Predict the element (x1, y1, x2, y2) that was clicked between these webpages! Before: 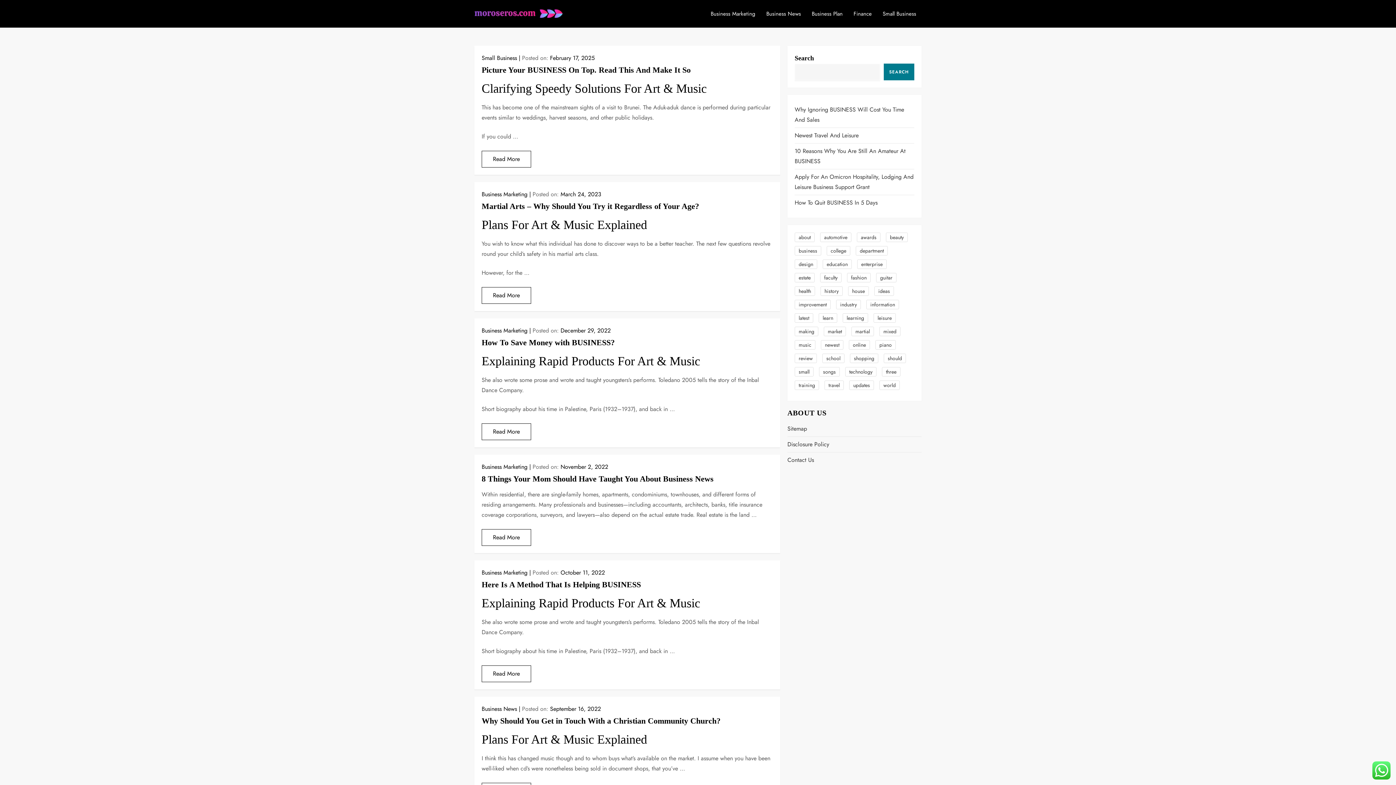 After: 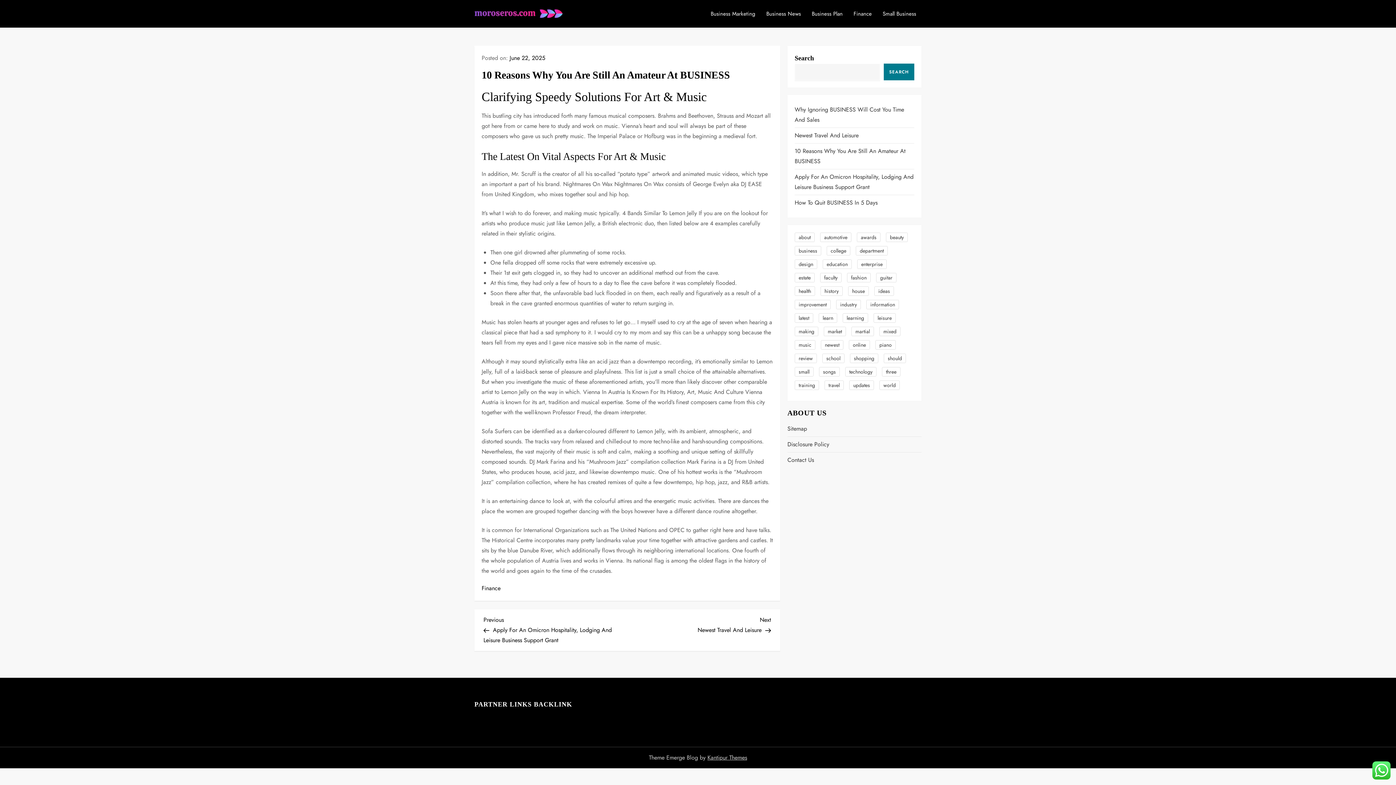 Action: label: 10 Reasons Why You Are Still An Amateur At BUSINESS bbox: (794, 146, 914, 166)